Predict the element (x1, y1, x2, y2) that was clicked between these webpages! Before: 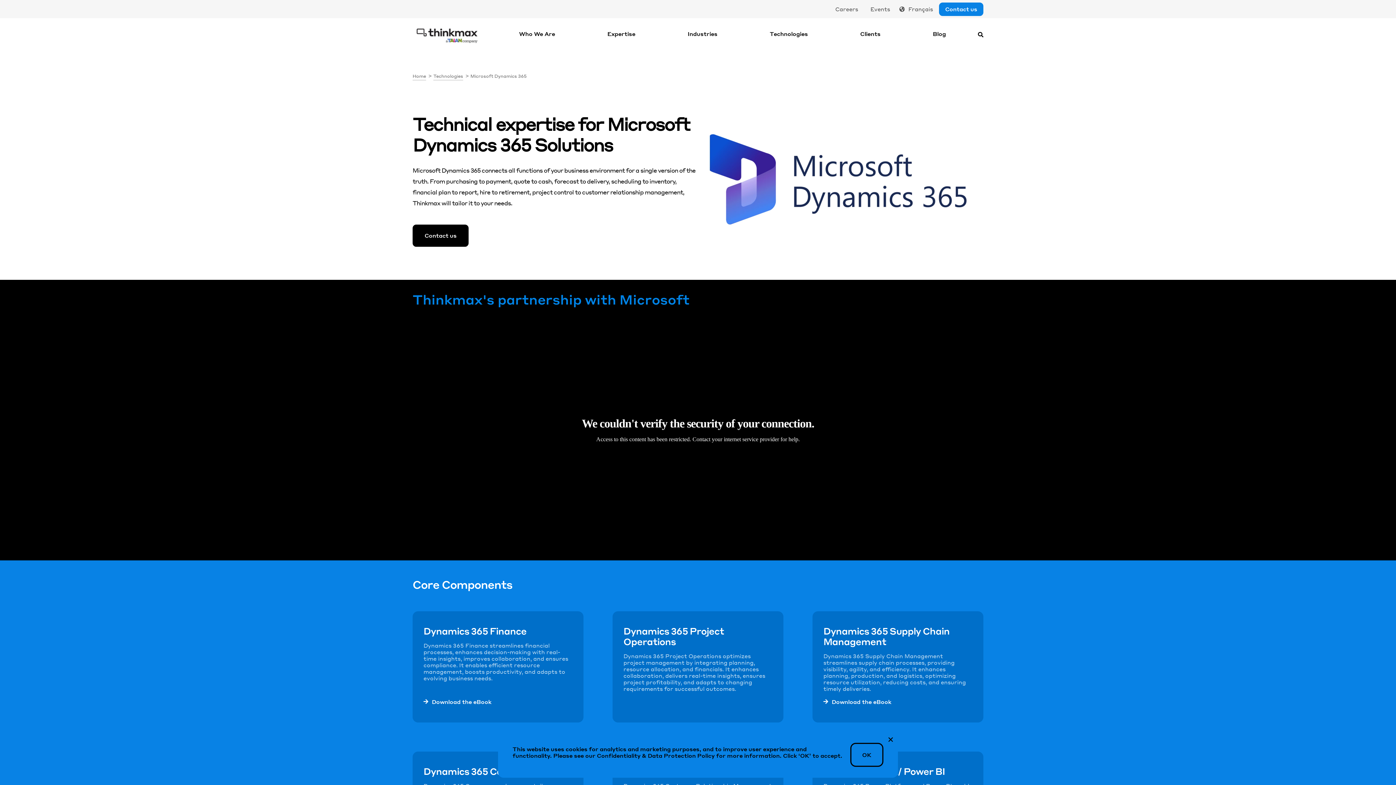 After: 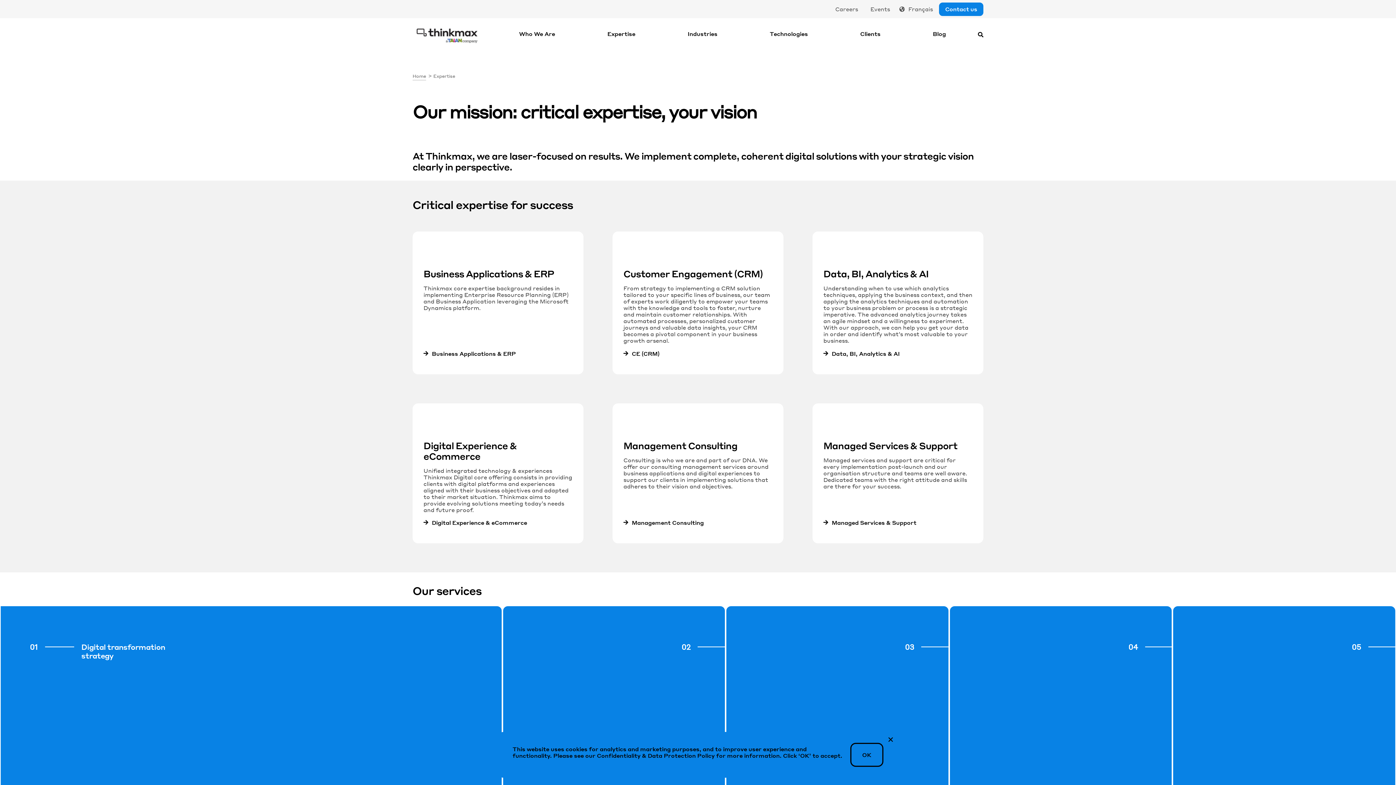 Action: label: Expertise bbox: (600, 25, 642, 44)